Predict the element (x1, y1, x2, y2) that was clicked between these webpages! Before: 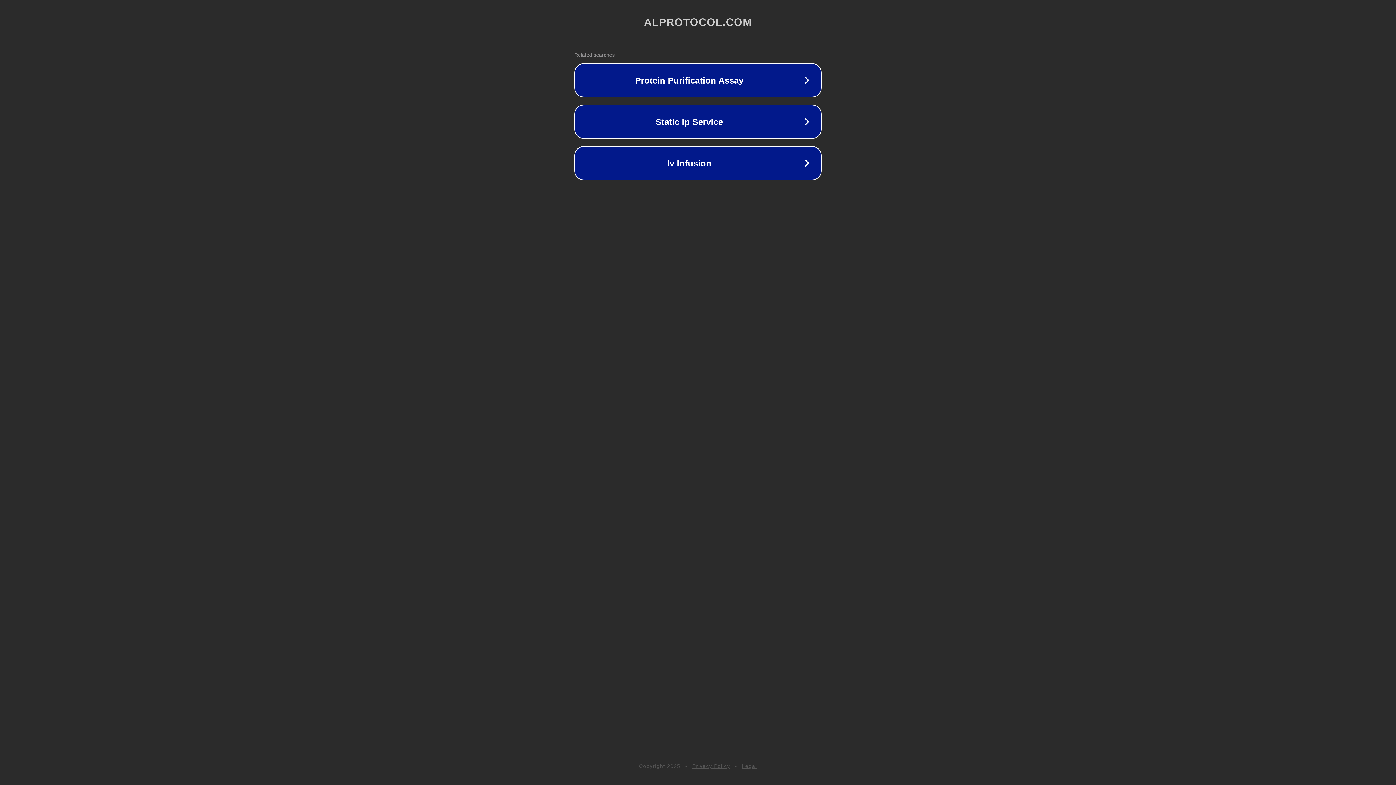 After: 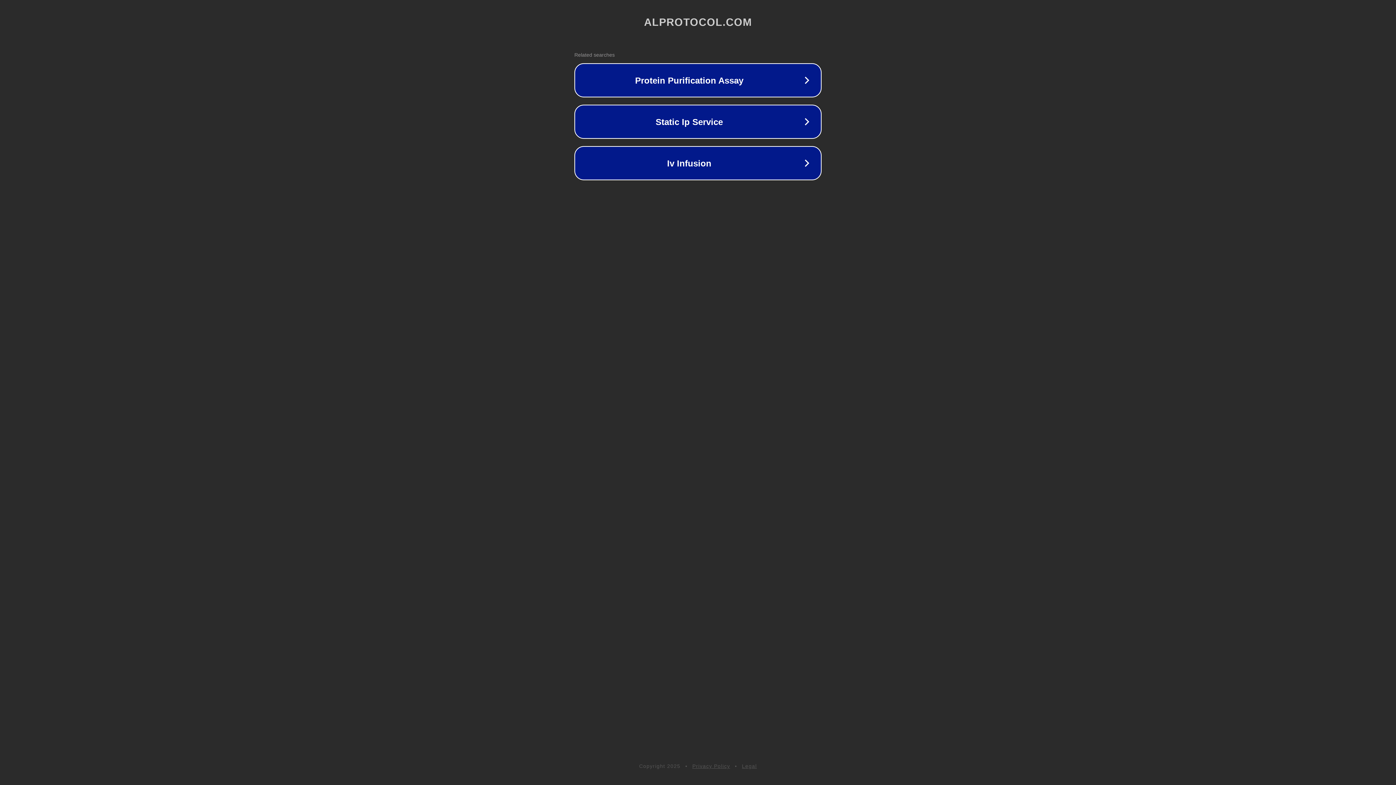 Action: label: Legal bbox: (742, 763, 757, 769)